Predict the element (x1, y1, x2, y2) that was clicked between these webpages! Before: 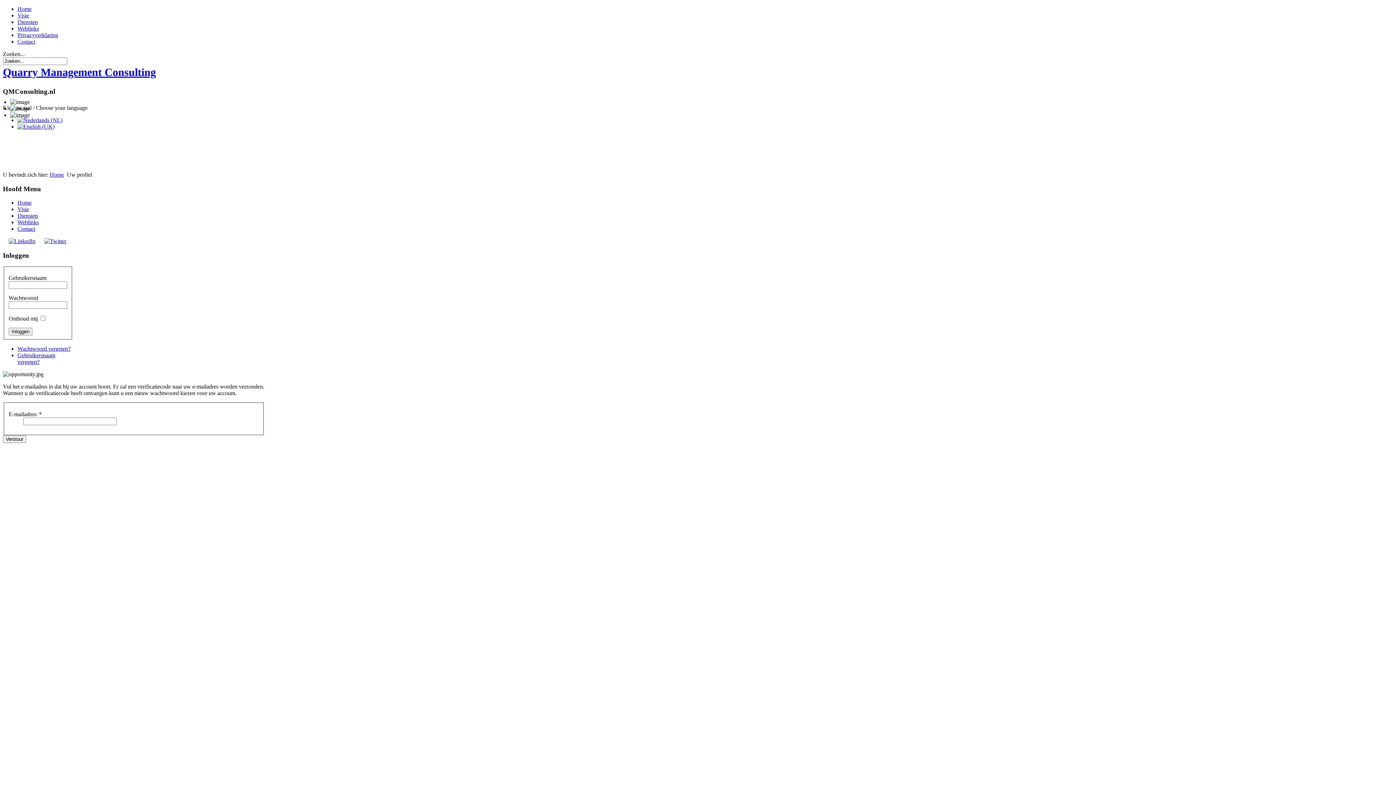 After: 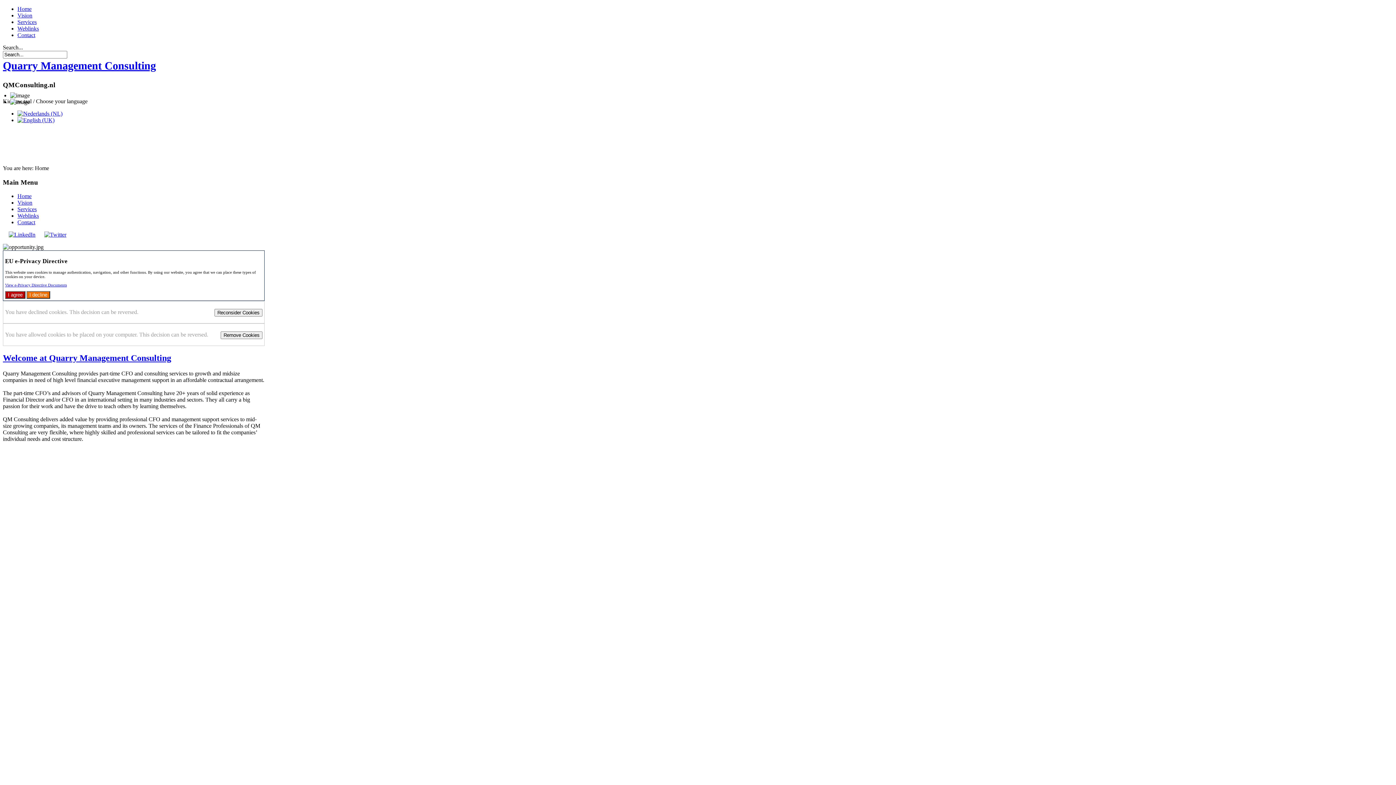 Action: bbox: (17, 123, 54, 129)